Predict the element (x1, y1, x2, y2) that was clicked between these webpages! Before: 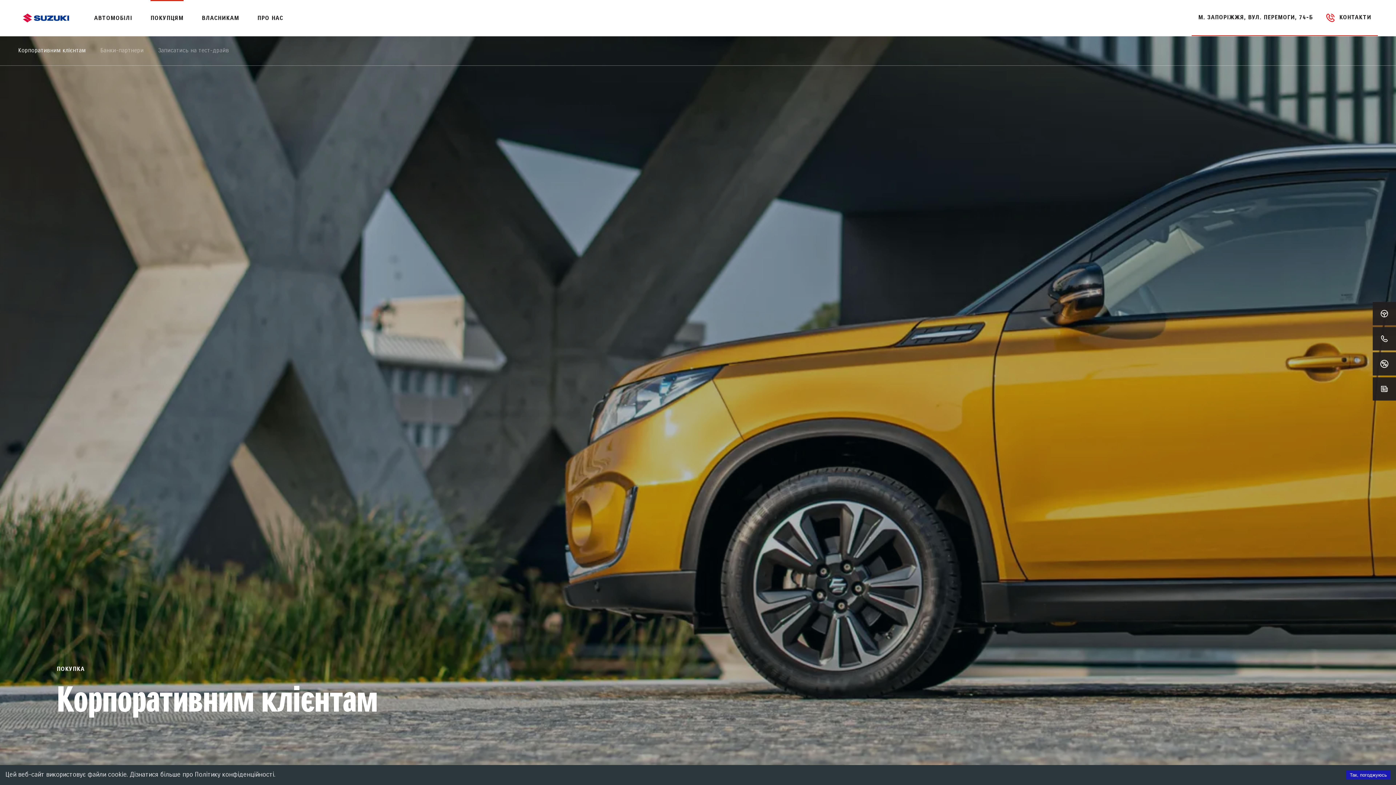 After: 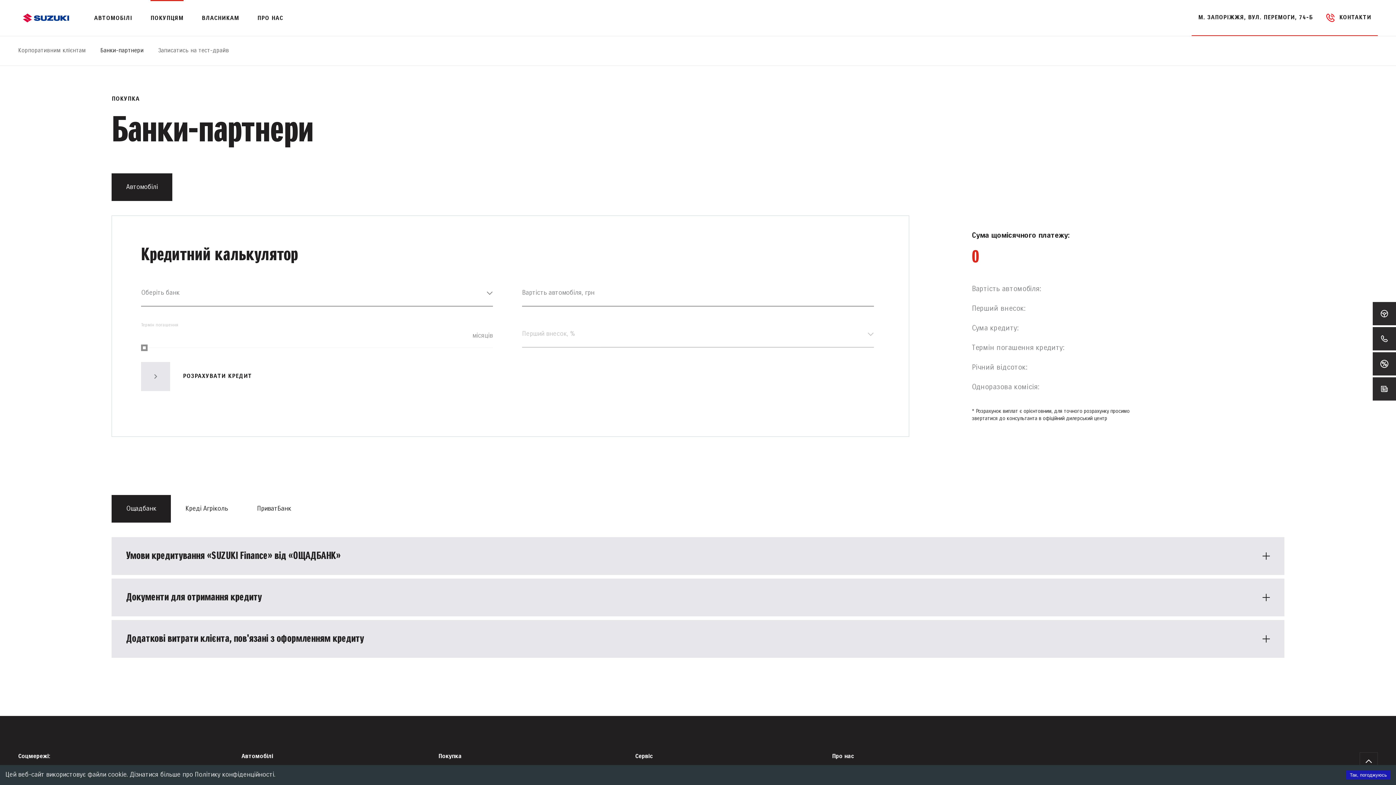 Action: label: Банки-партнери bbox: (100, 47, 143, 54)